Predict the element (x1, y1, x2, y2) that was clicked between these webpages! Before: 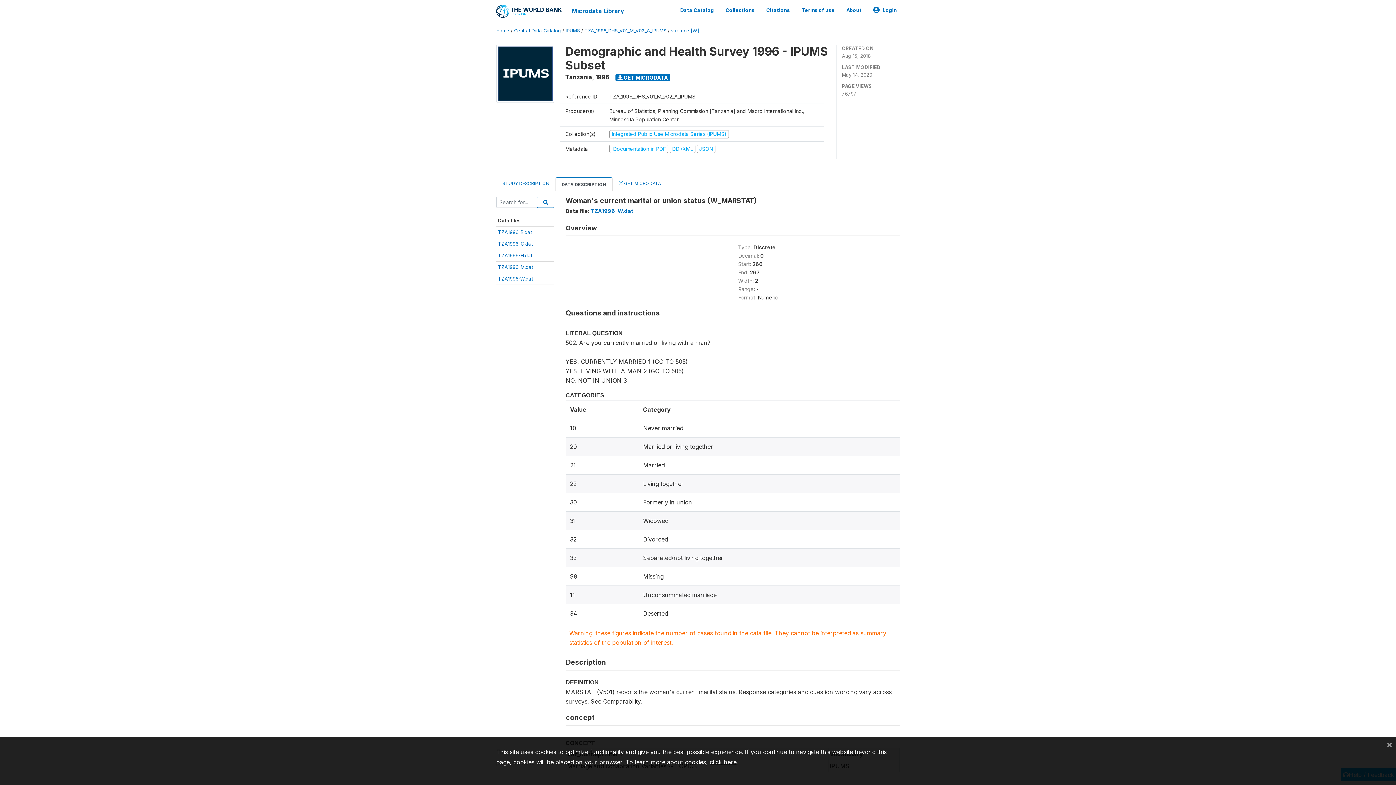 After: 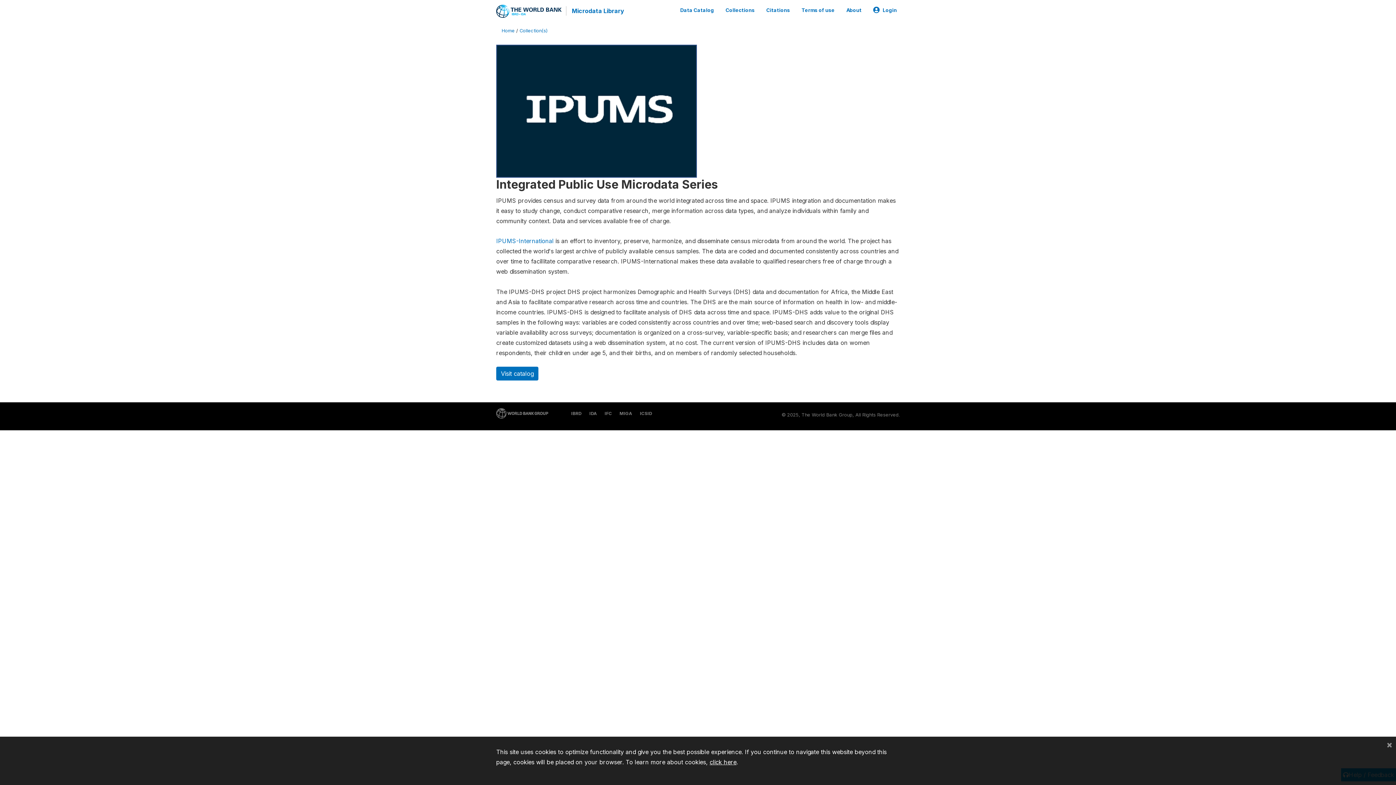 Action: bbox: (609, 130, 729, 137) label: Integrated Public Use Microdata Series (IPUMS)